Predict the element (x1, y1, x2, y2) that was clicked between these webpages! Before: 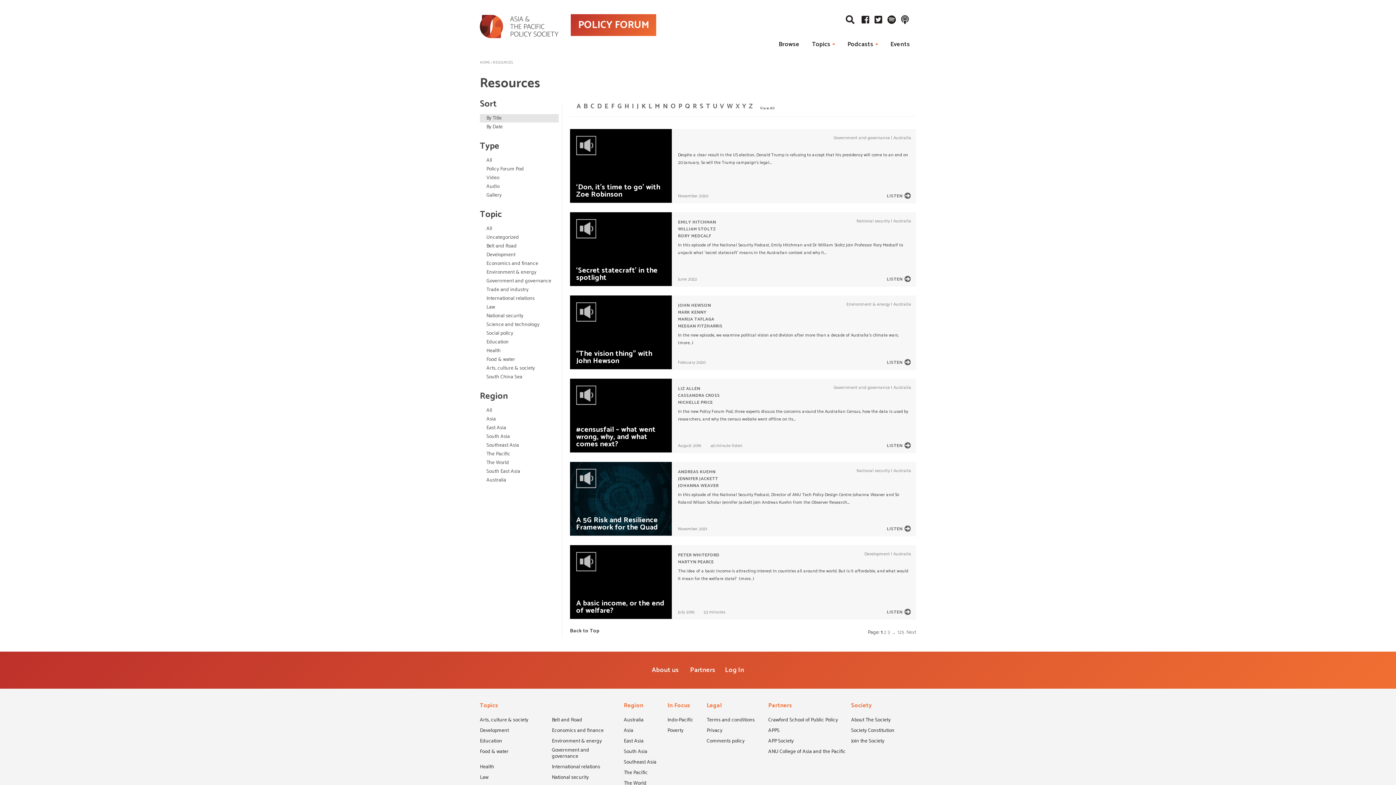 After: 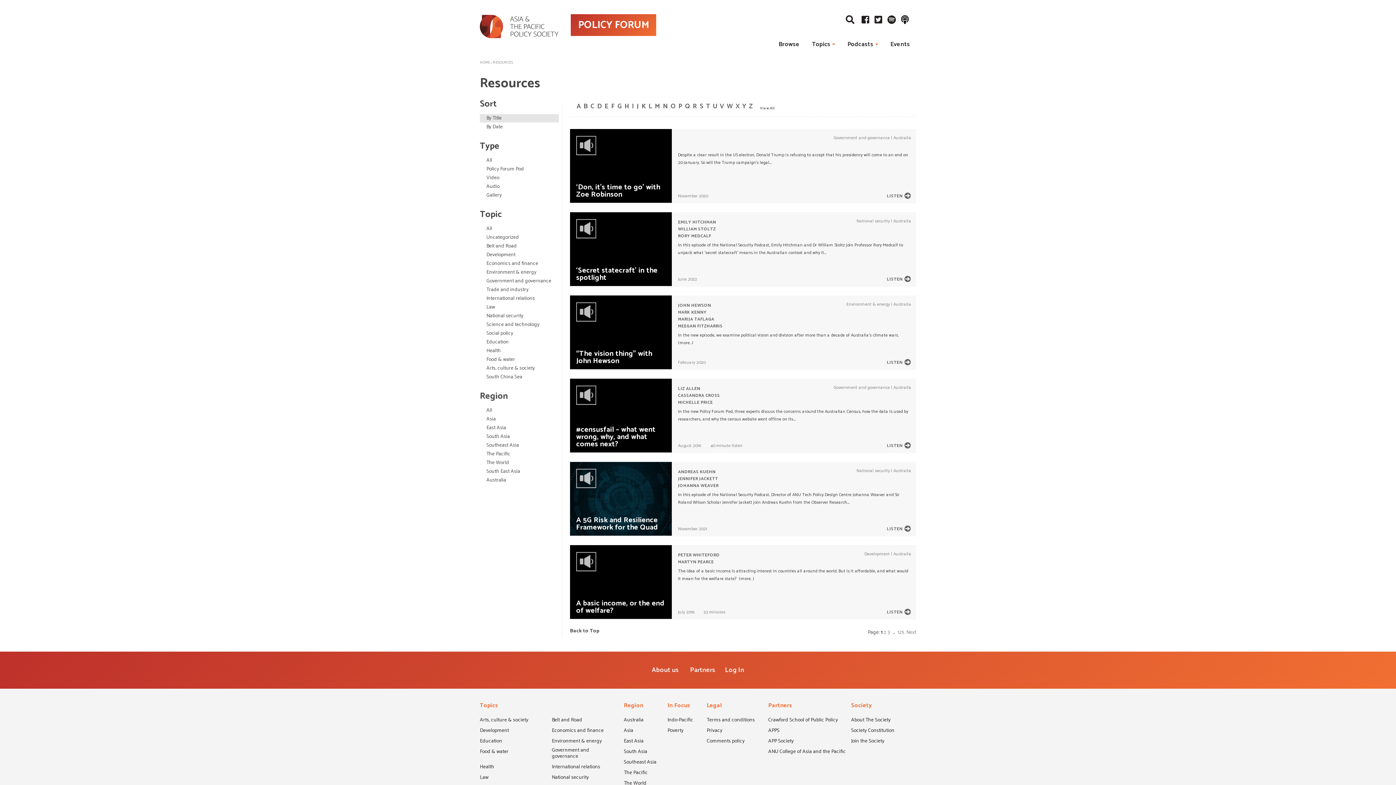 Action: bbox: (901, 15, 909, 25)